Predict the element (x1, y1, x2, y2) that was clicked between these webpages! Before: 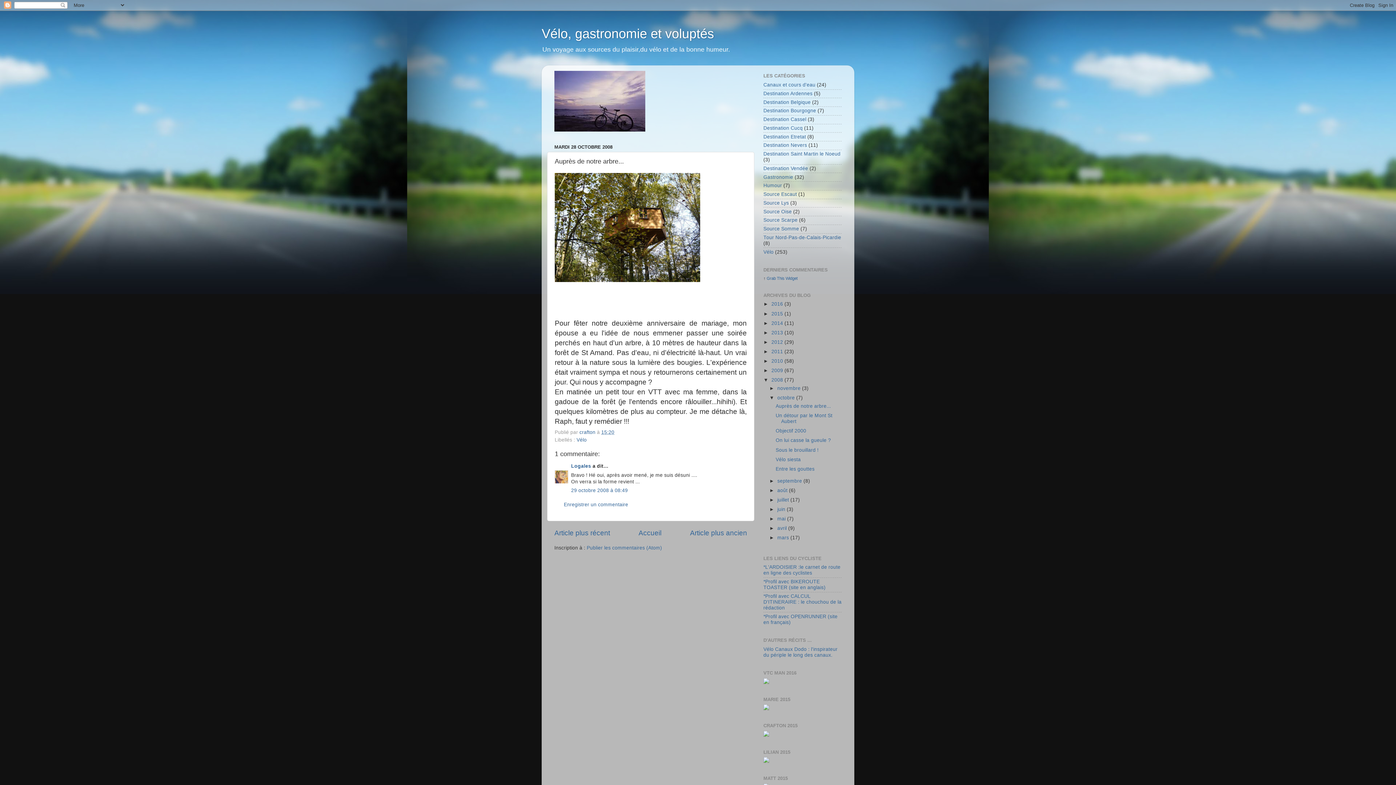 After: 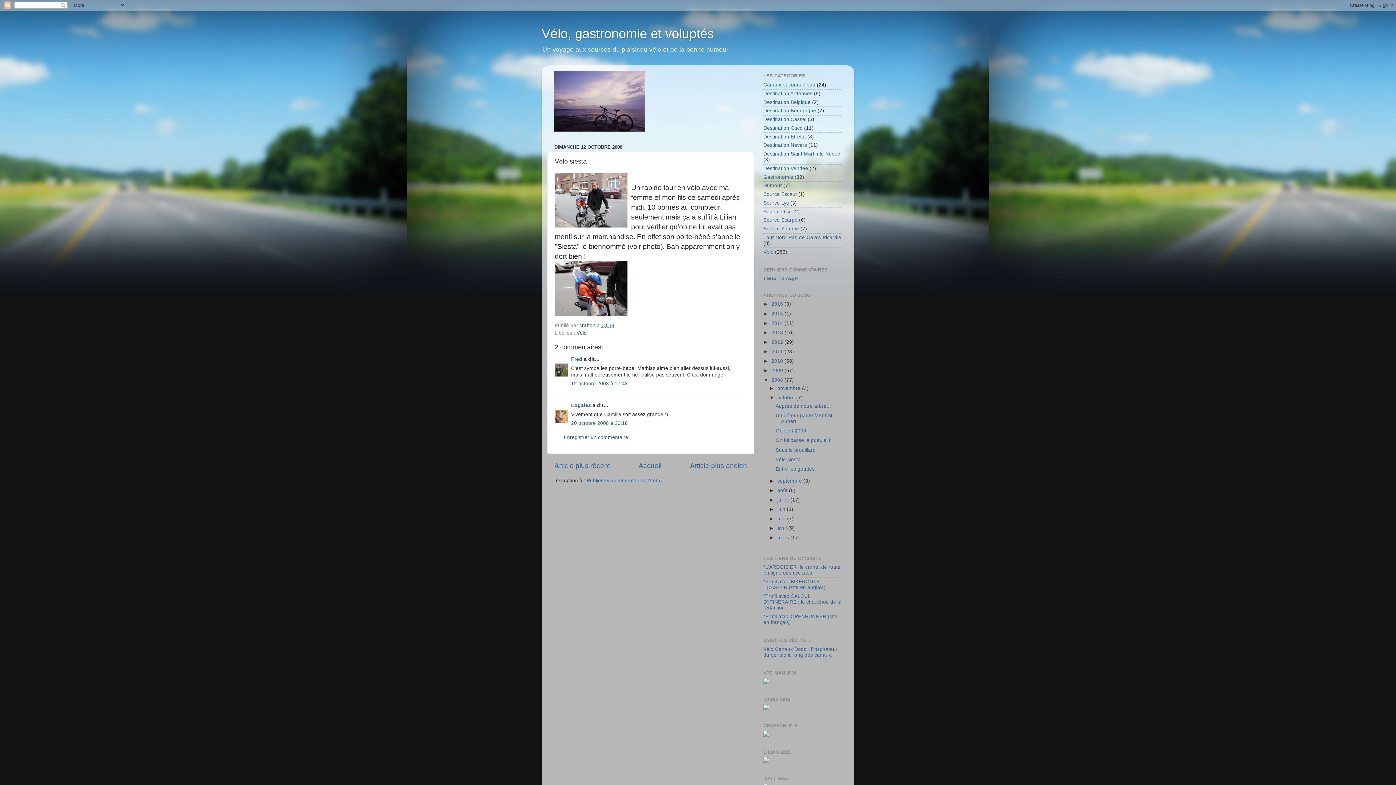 Action: label: Vélo siesta bbox: (775, 456, 800, 462)